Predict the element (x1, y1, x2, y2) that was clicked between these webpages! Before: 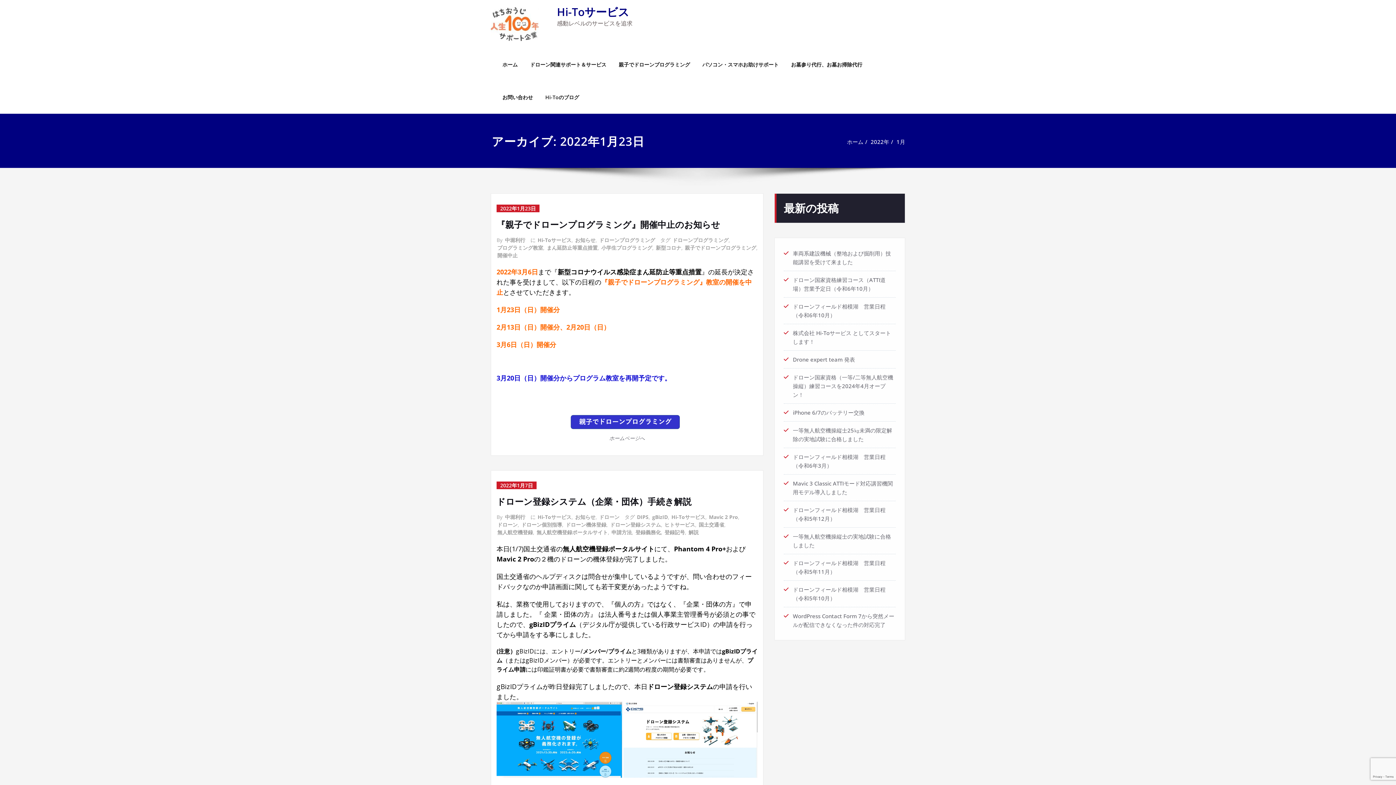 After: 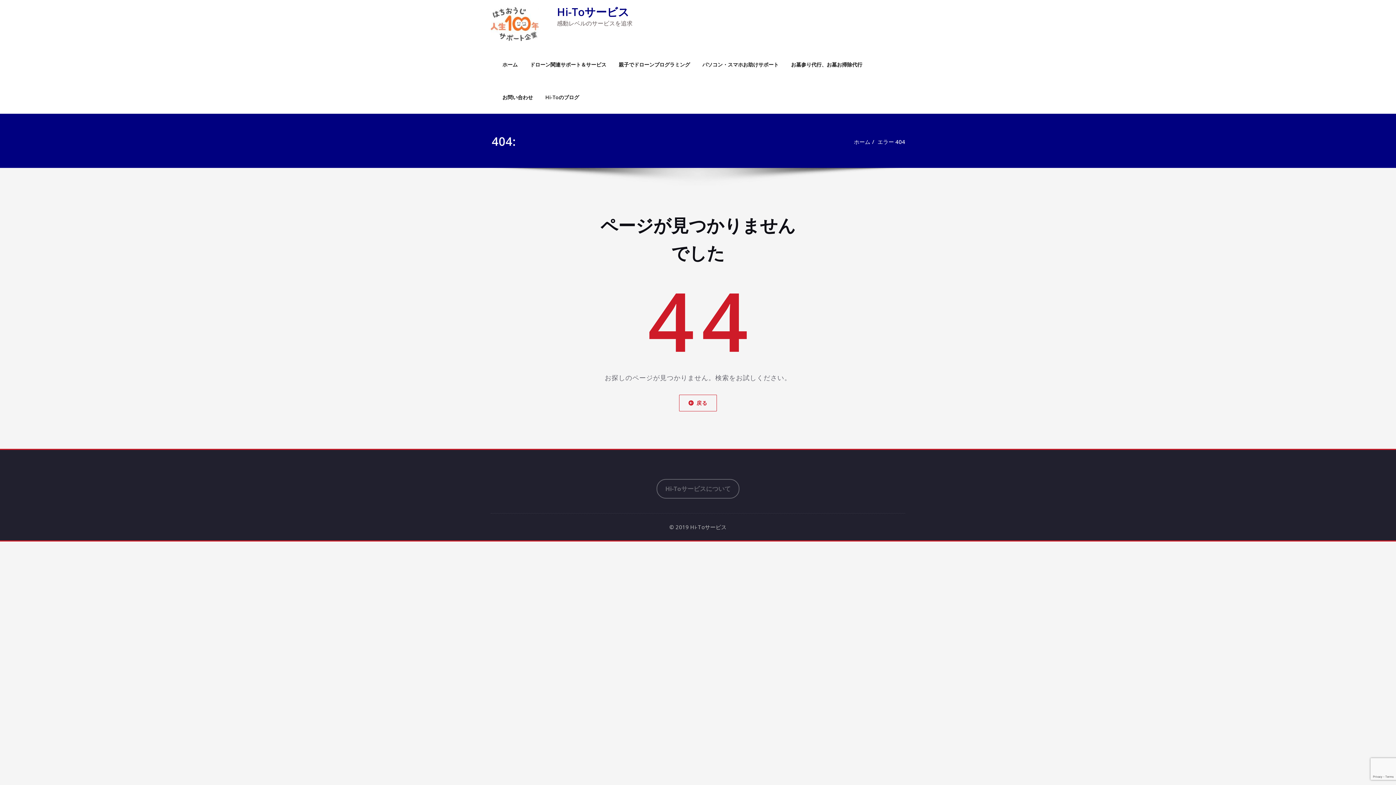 Action: bbox: (870, 138, 889, 145) label: 2022年